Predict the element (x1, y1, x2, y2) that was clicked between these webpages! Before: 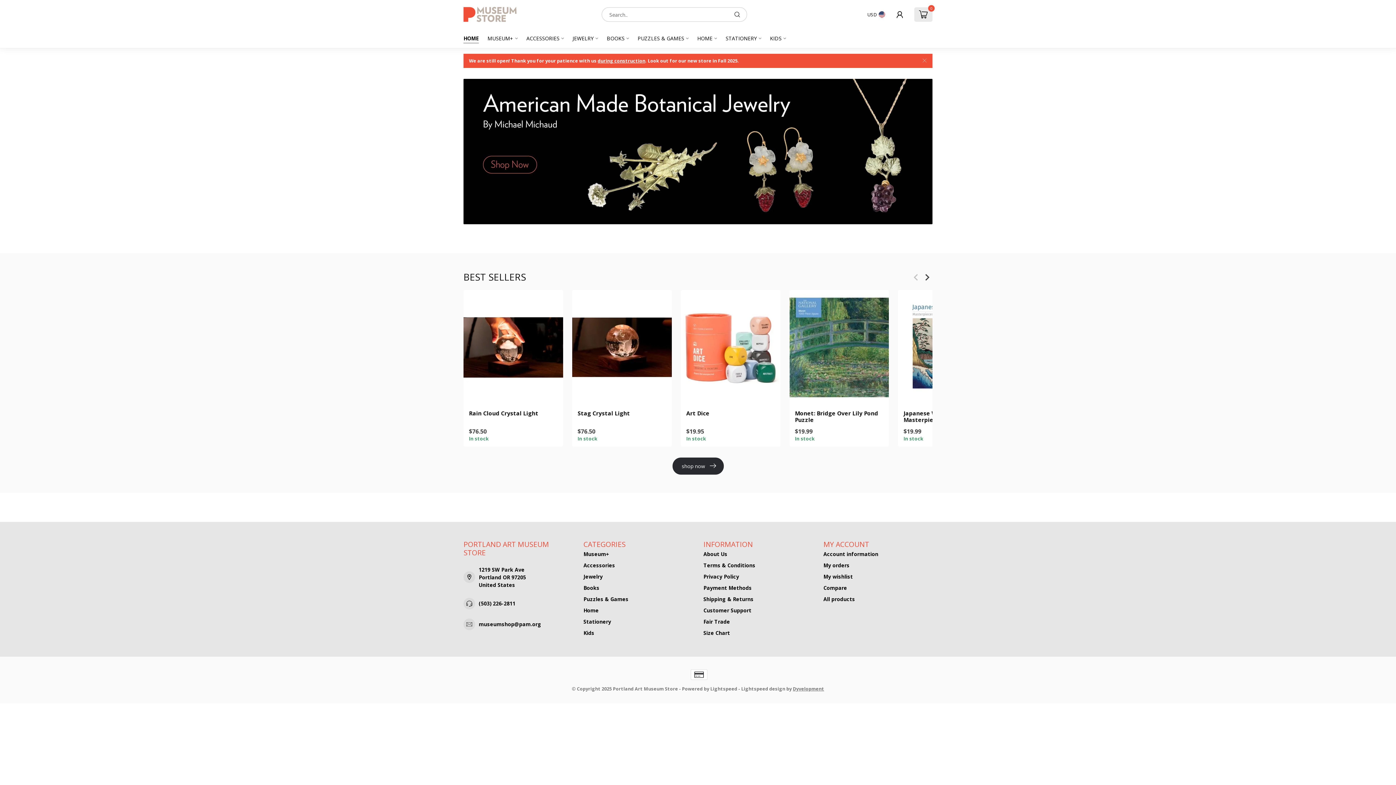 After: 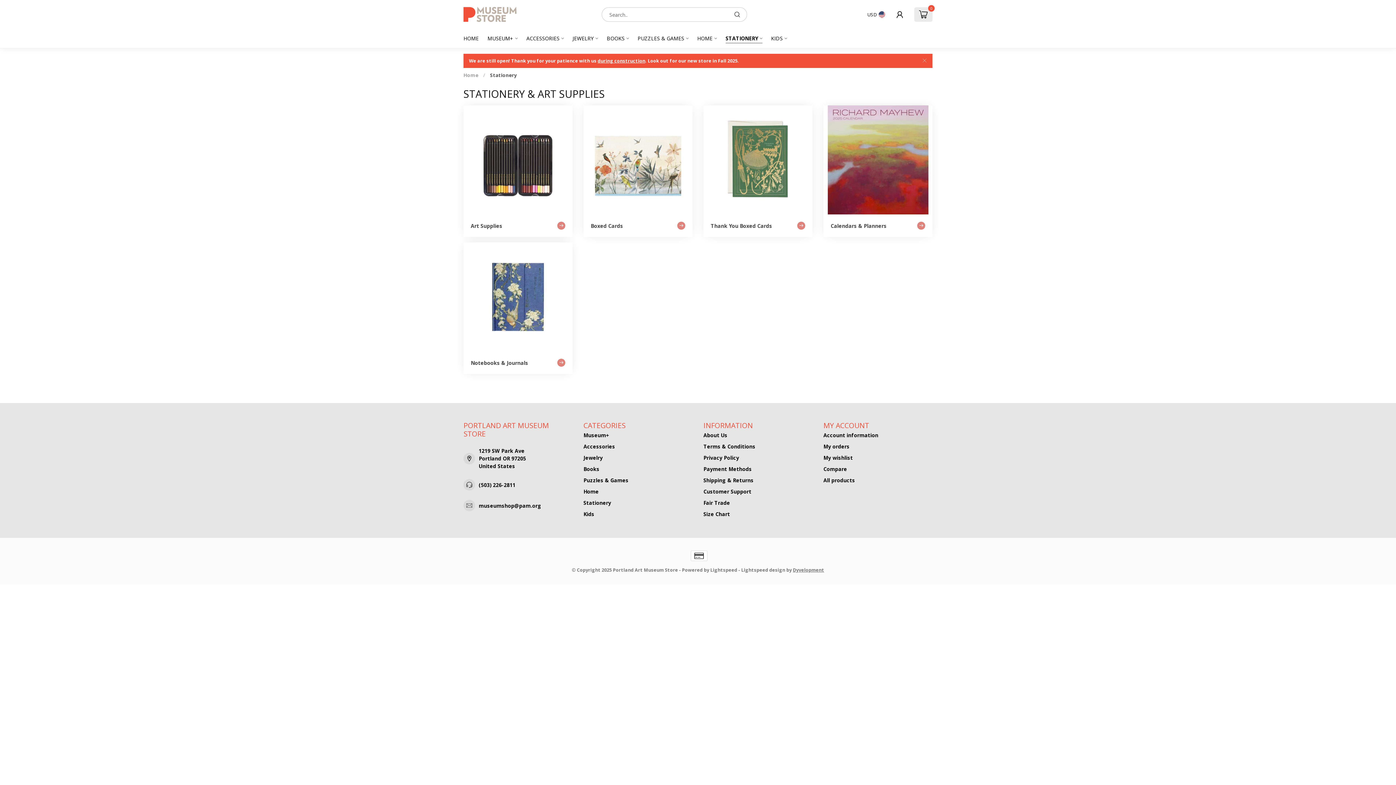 Action: bbox: (725, 29, 761, 48) label: STATIONERY